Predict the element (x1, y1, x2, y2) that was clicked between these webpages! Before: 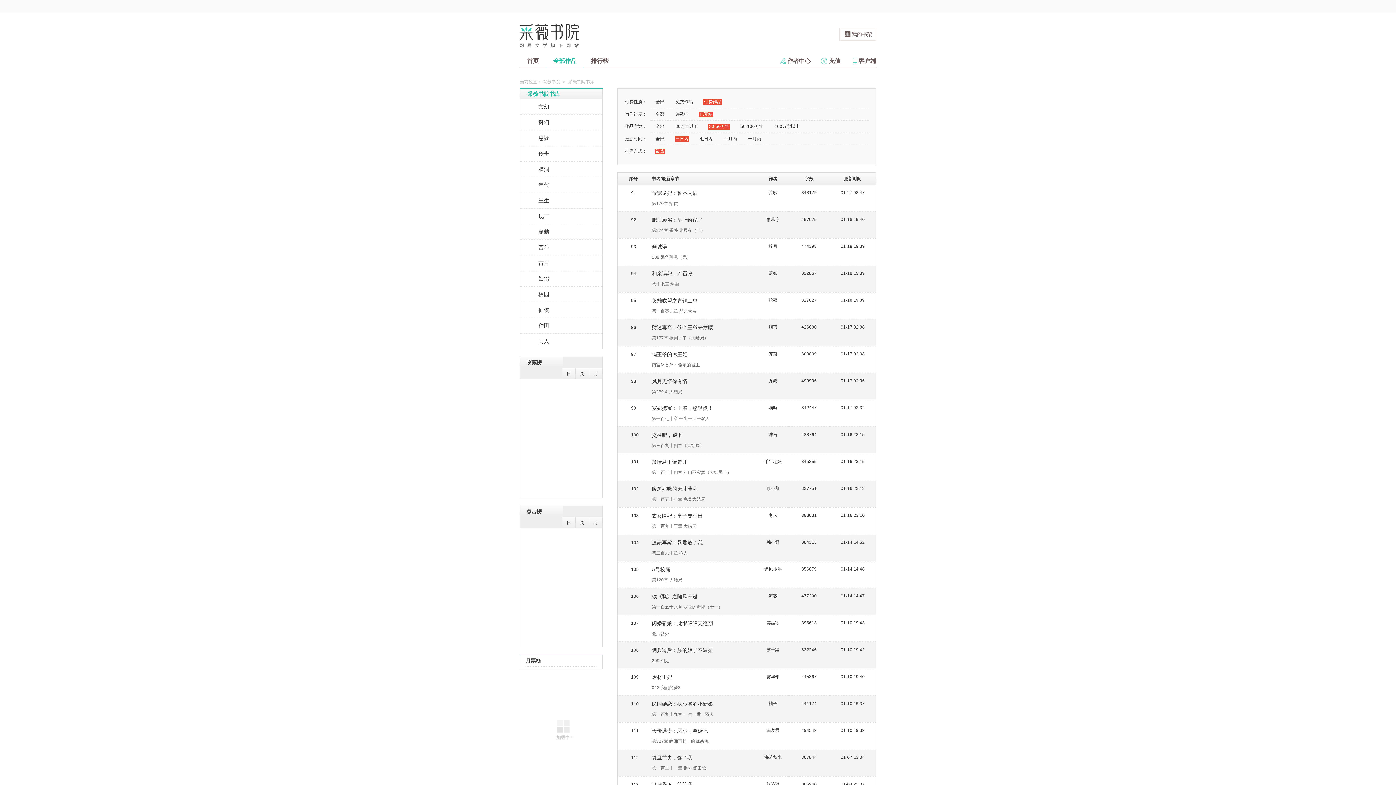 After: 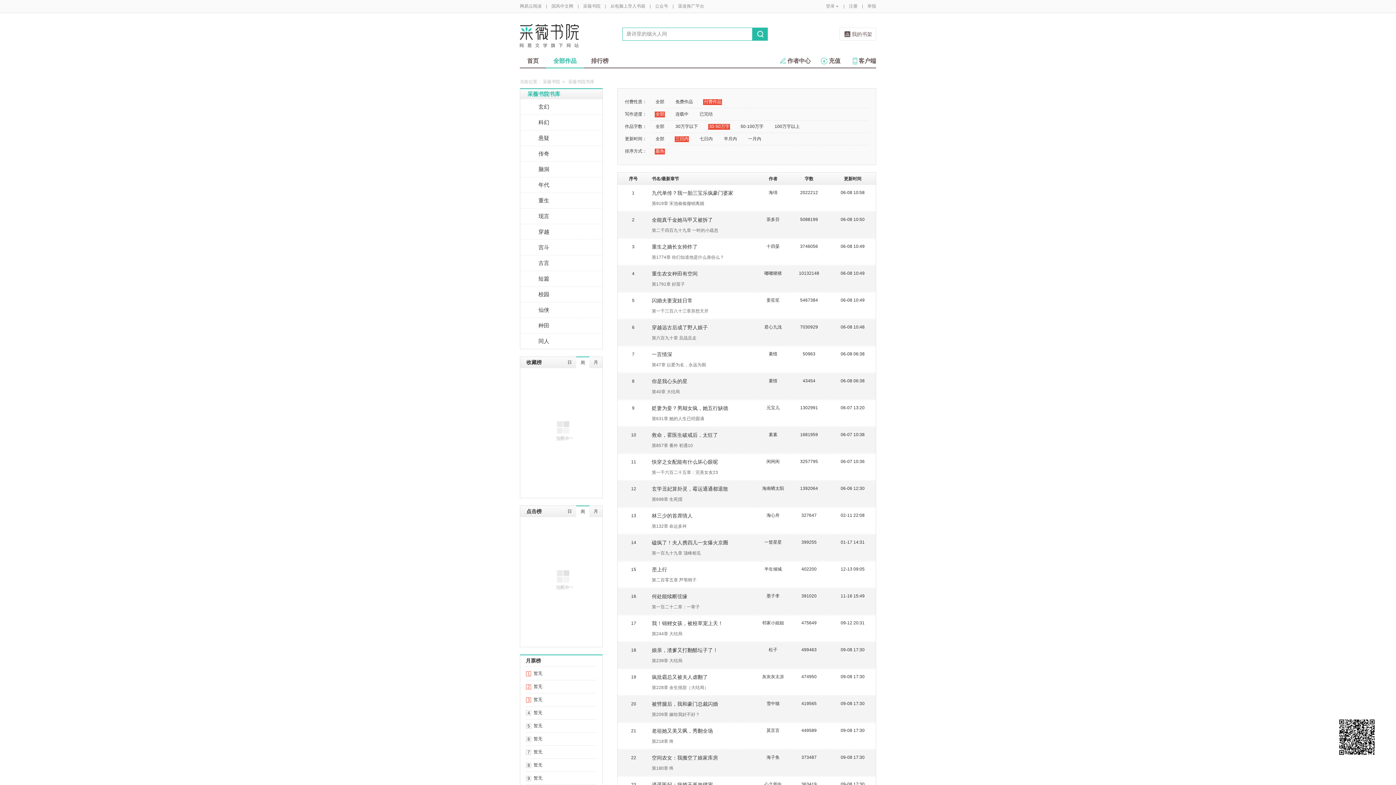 Action: bbox: (654, 111, 664, 117) label: 全部